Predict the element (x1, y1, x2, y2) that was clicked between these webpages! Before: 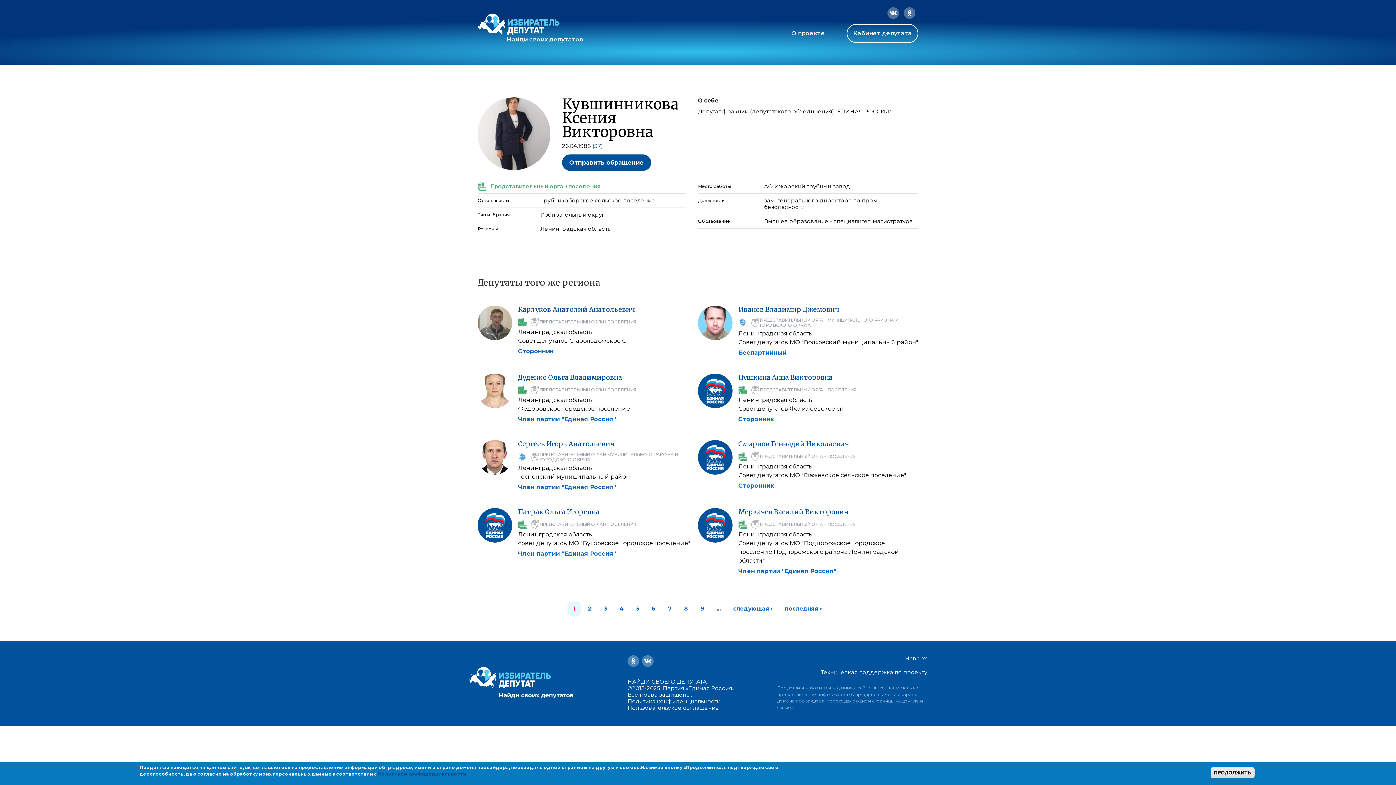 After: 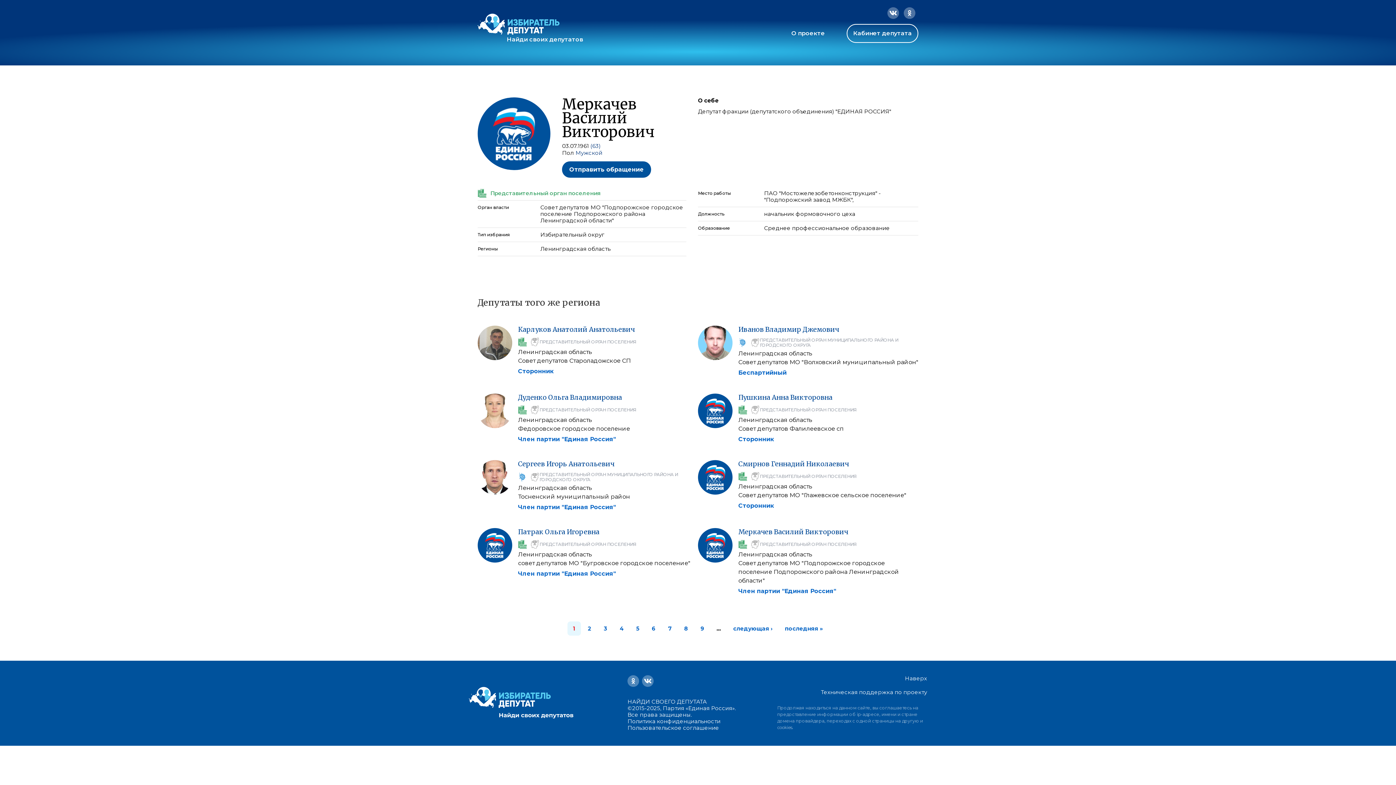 Action: bbox: (738, 508, 848, 516) label: Меркачев Василий Викторович